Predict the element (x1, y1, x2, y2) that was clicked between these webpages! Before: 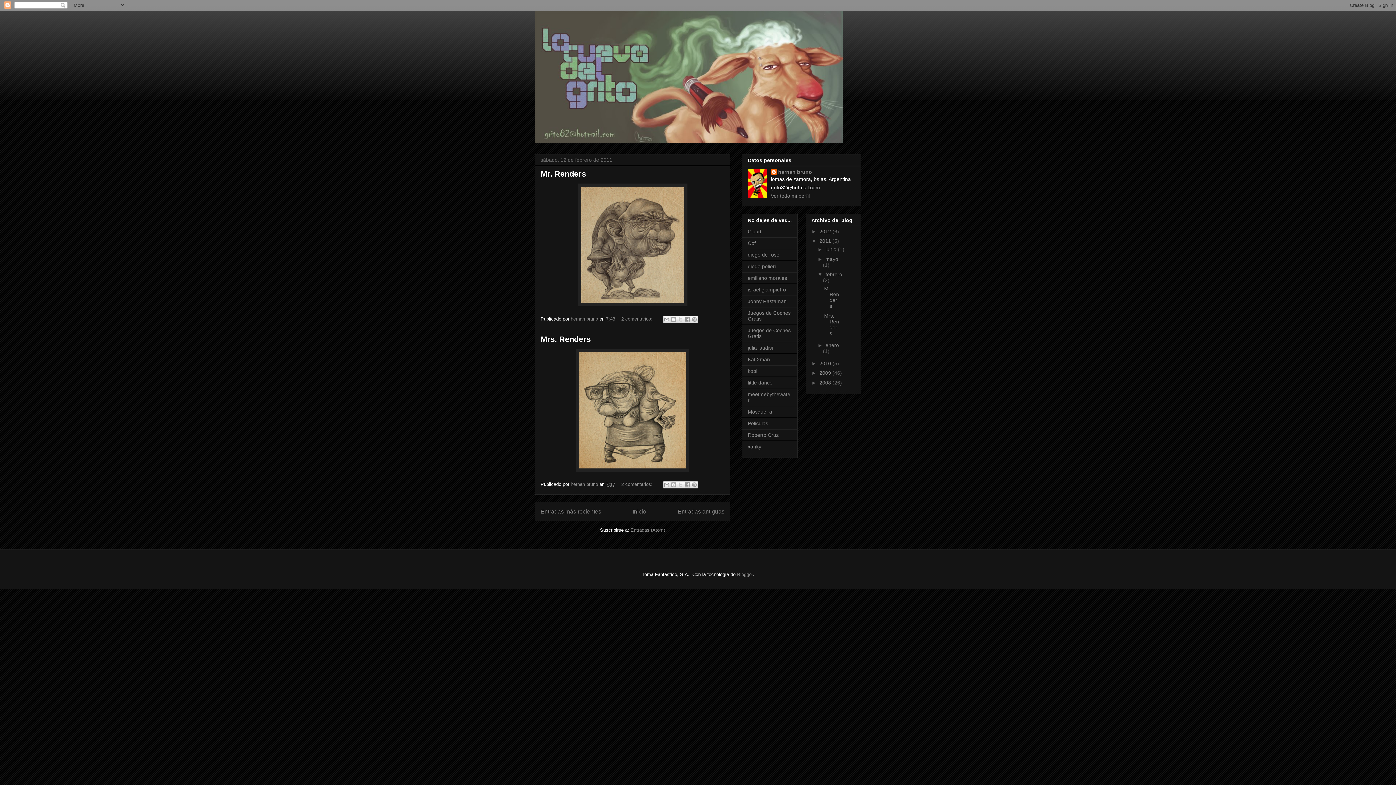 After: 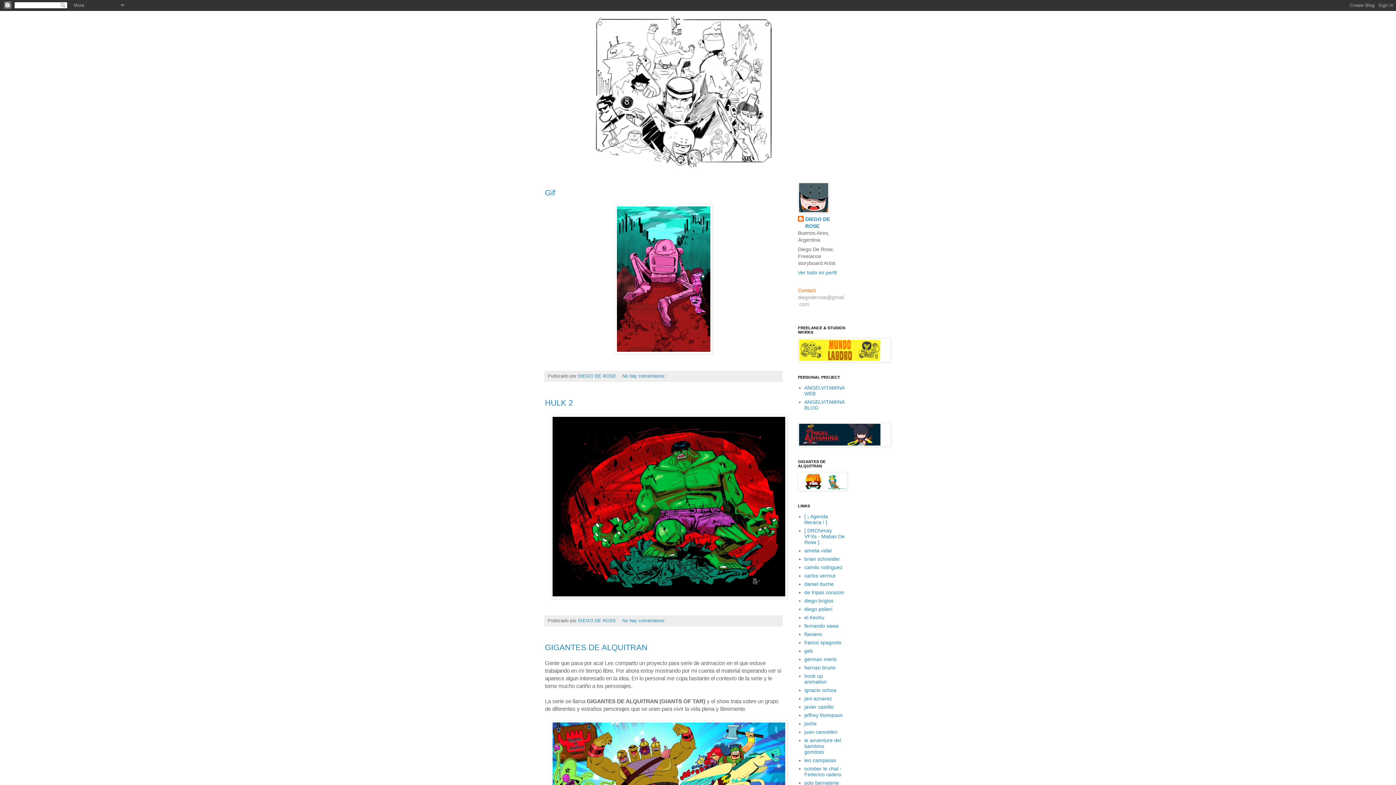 Action: label: diego de rose bbox: (748, 251, 779, 257)